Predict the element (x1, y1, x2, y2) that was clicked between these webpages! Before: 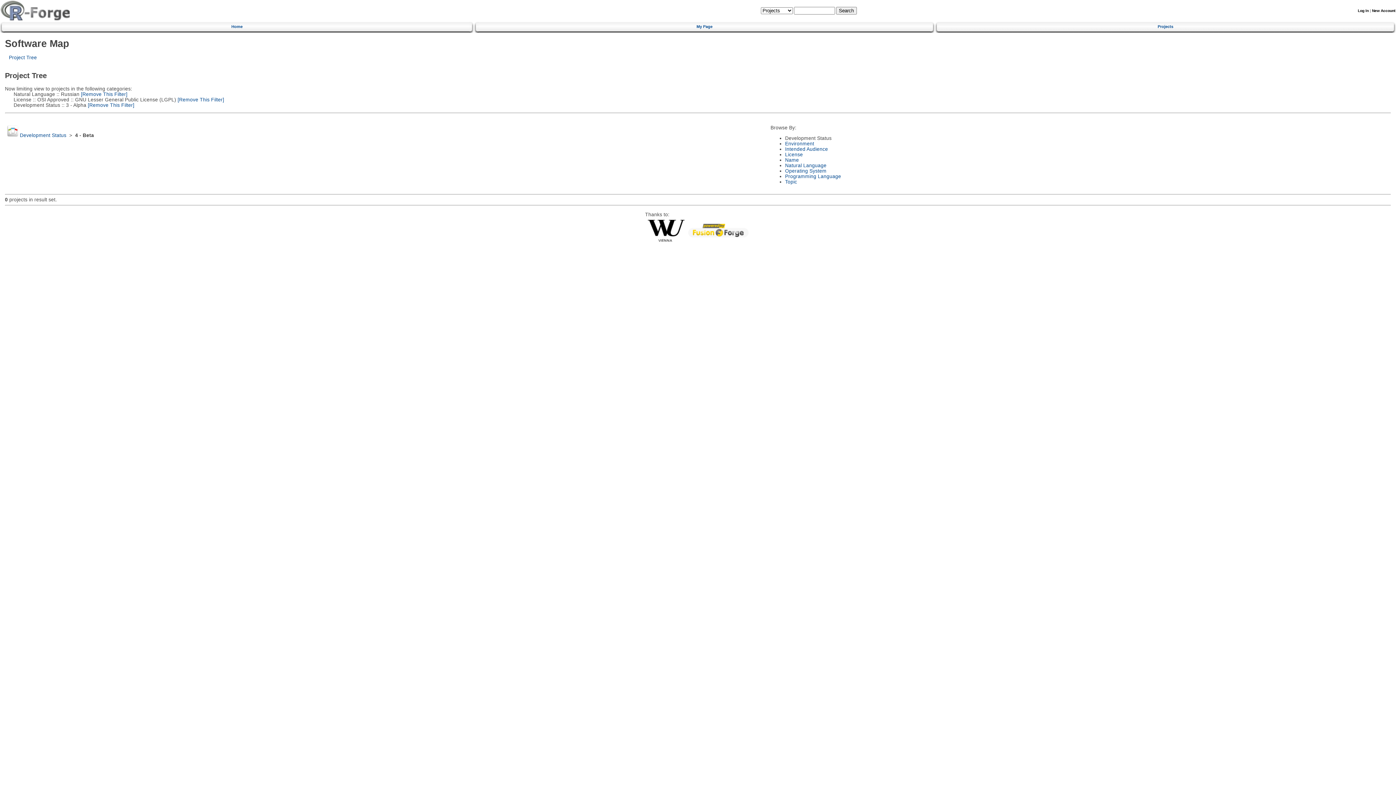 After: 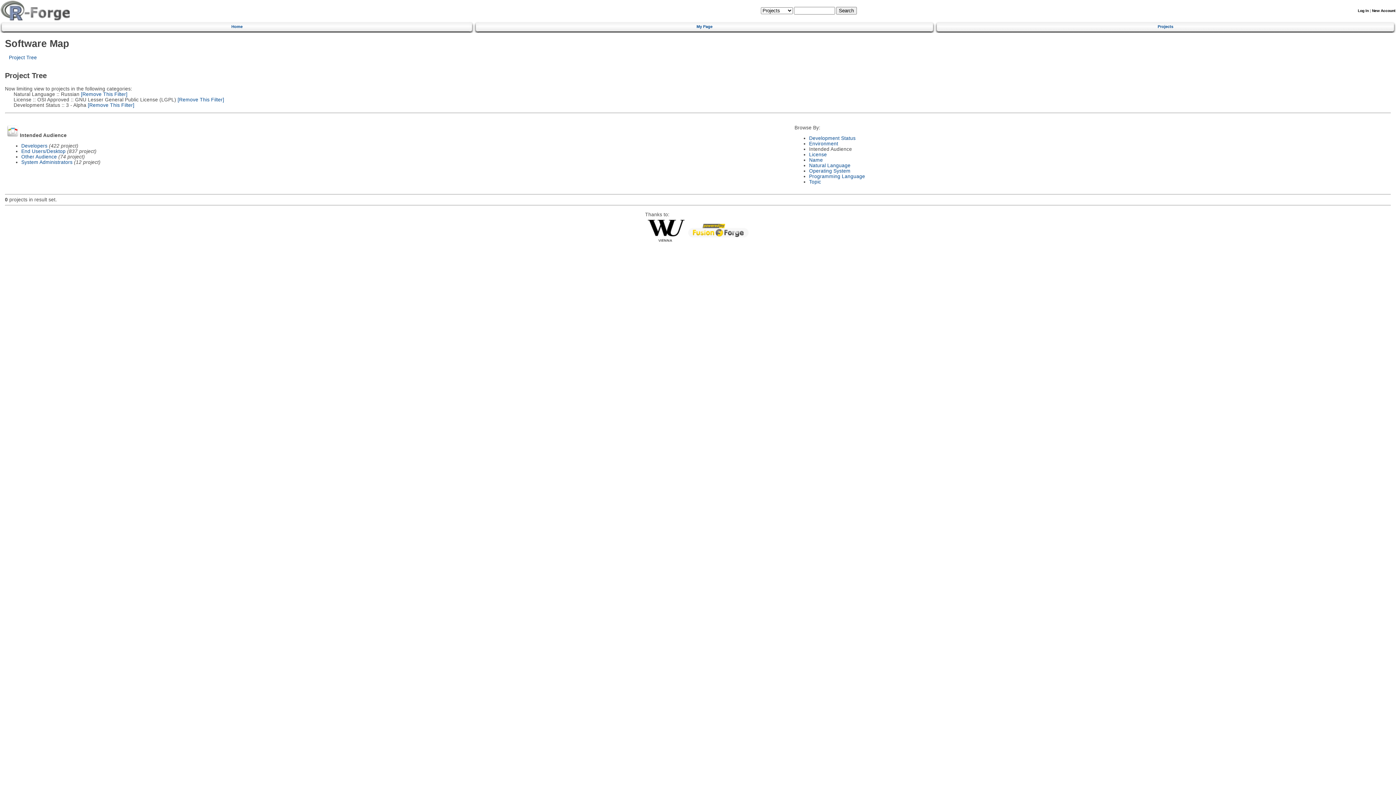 Action: label: Intended Audience bbox: (785, 146, 828, 151)